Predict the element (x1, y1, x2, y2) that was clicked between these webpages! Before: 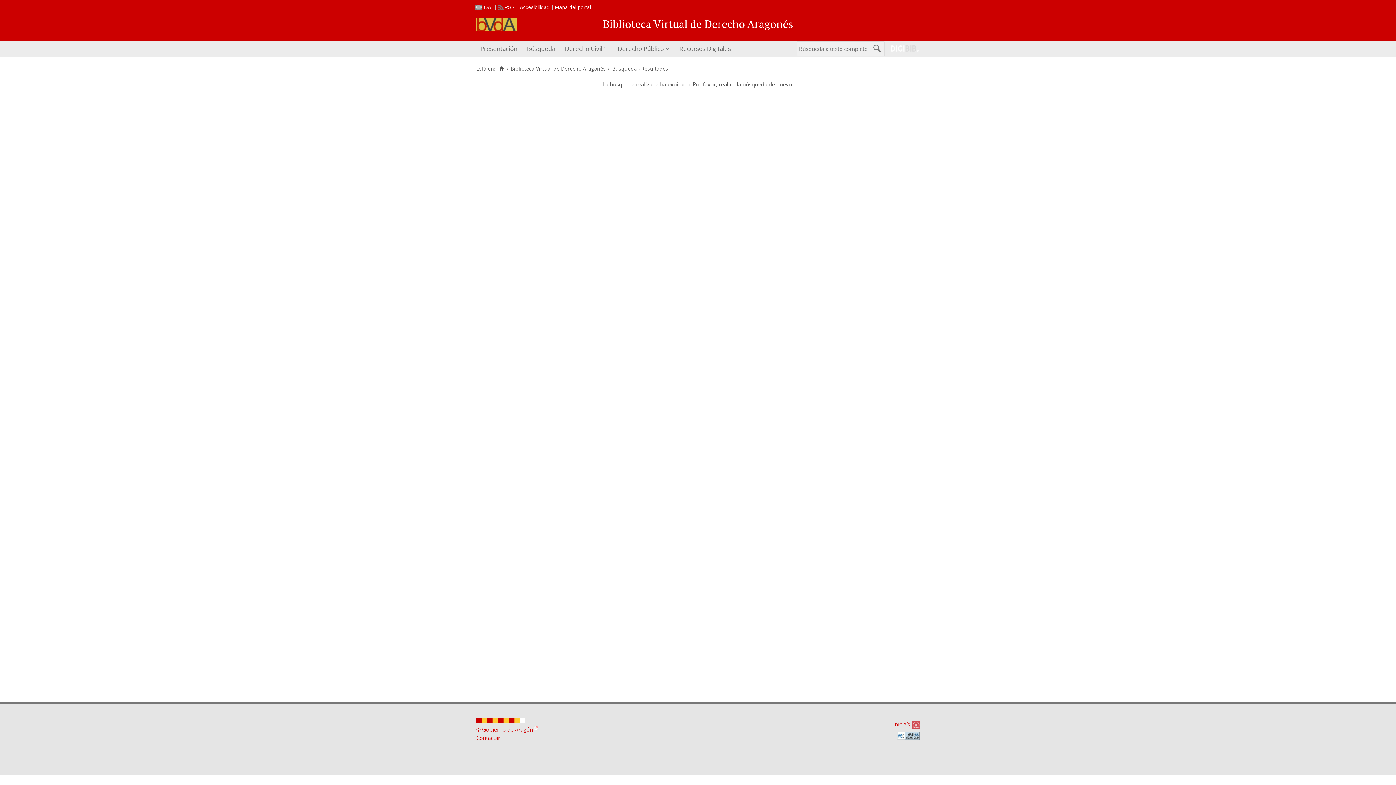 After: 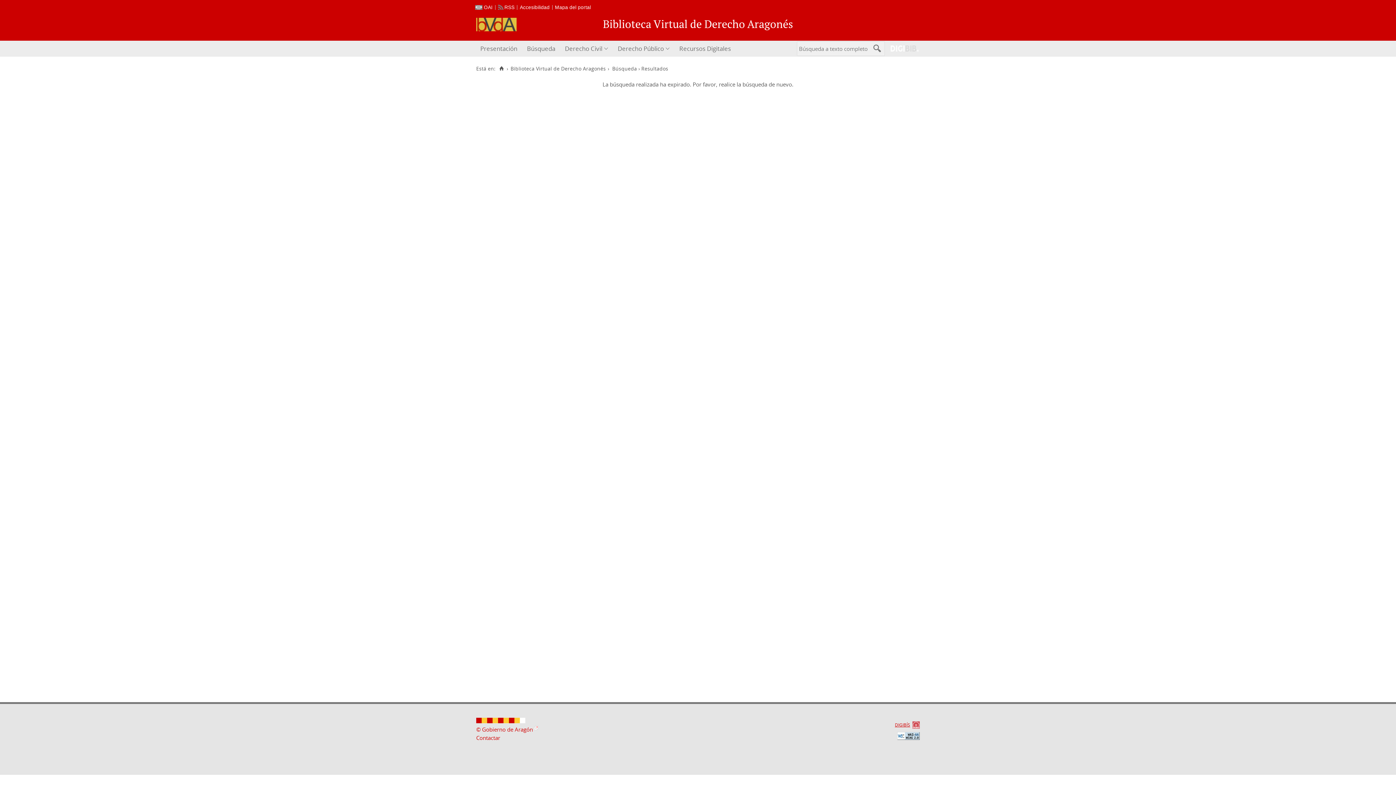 Action: bbox: (895, 721, 920, 729) label: DIGIBÍS